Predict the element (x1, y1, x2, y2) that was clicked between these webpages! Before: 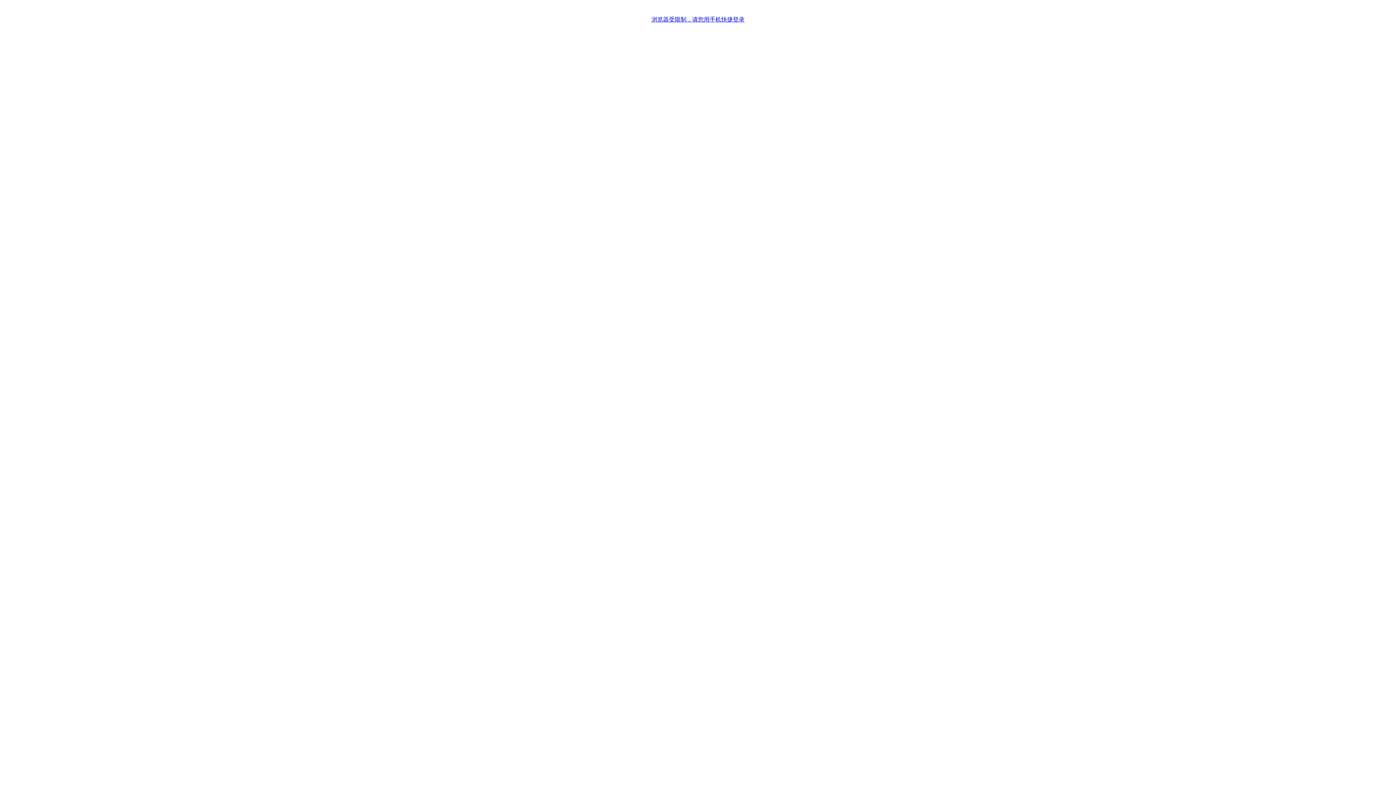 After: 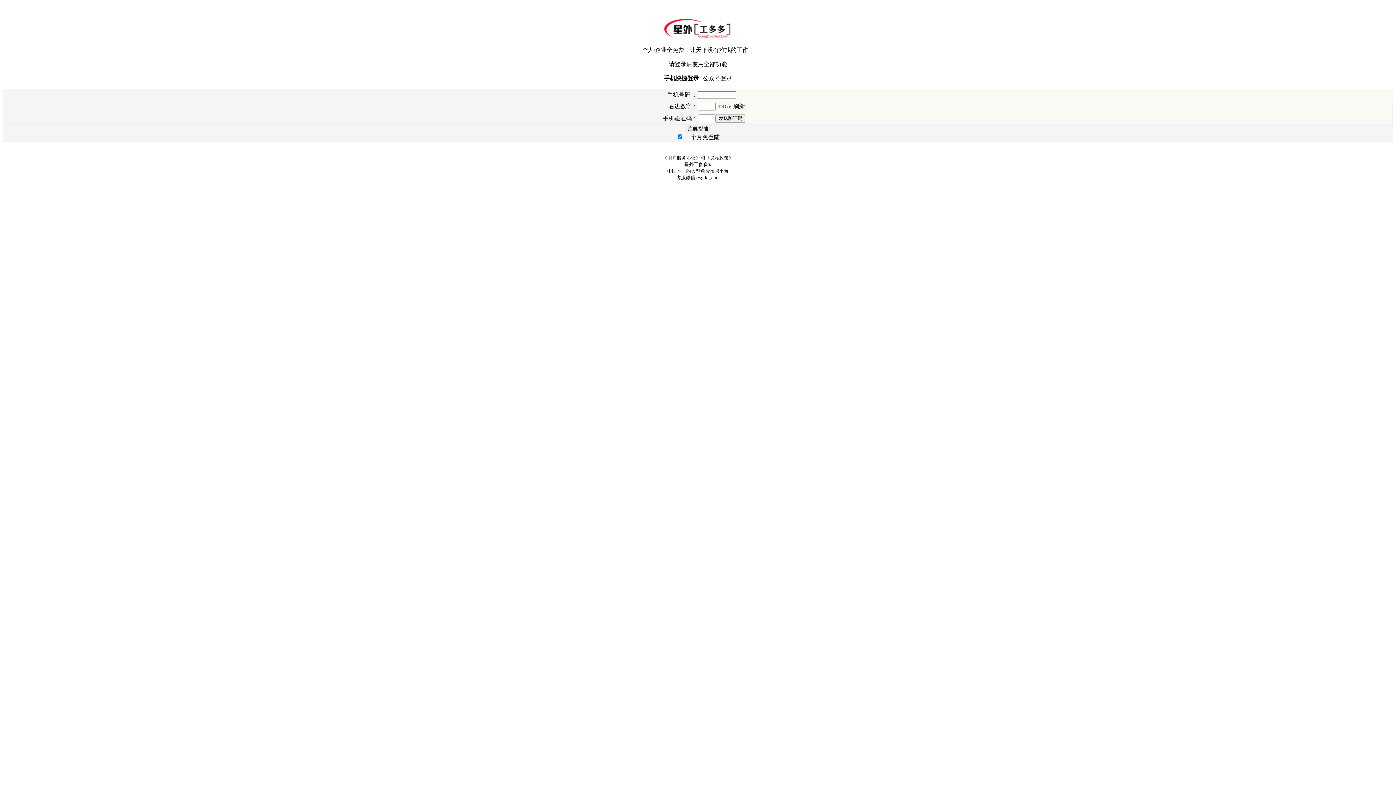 Action: label: 浏览器受限制，请您用手机快捷登录 bbox: (651, 16, 744, 22)